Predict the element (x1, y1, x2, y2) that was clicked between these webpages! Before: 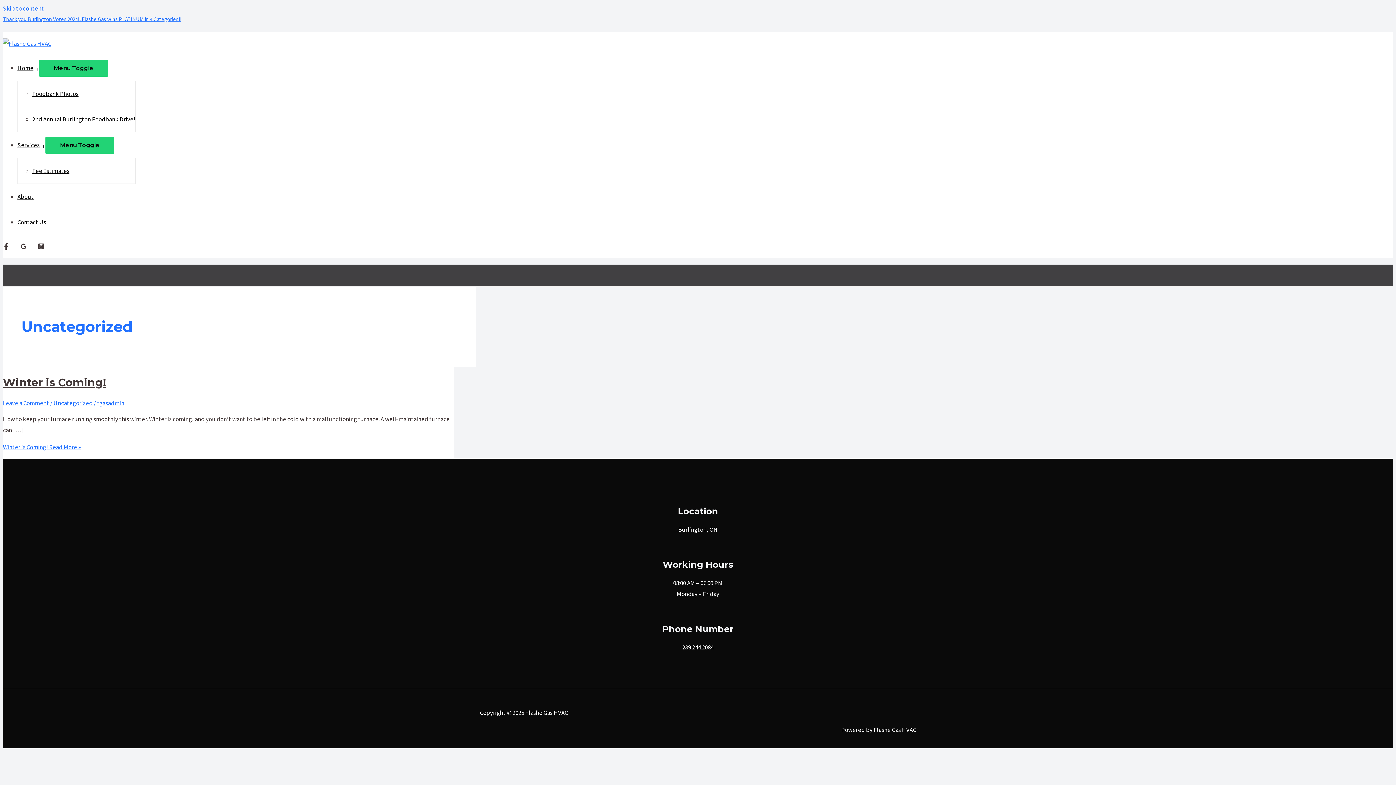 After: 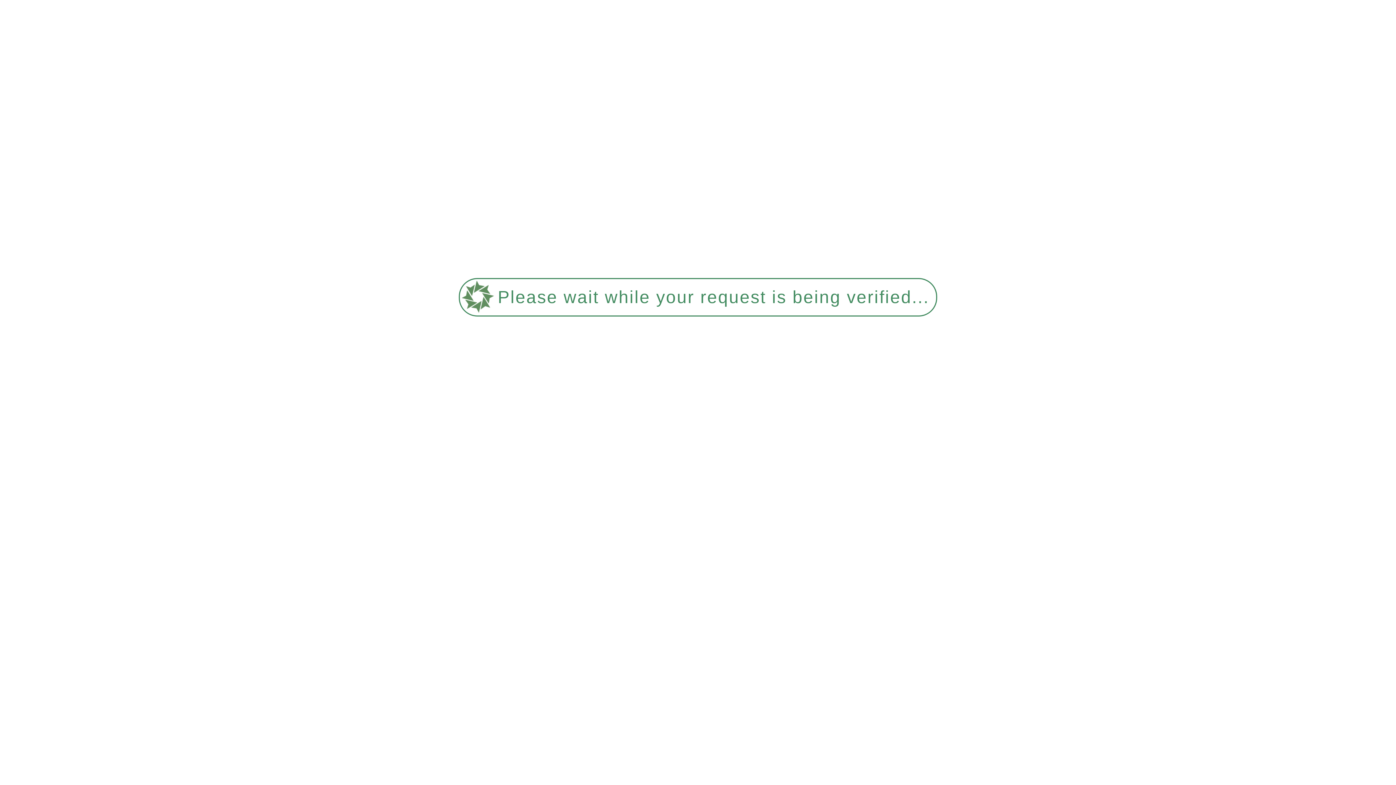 Action: label: Uncategorized bbox: (53, 399, 92, 407)